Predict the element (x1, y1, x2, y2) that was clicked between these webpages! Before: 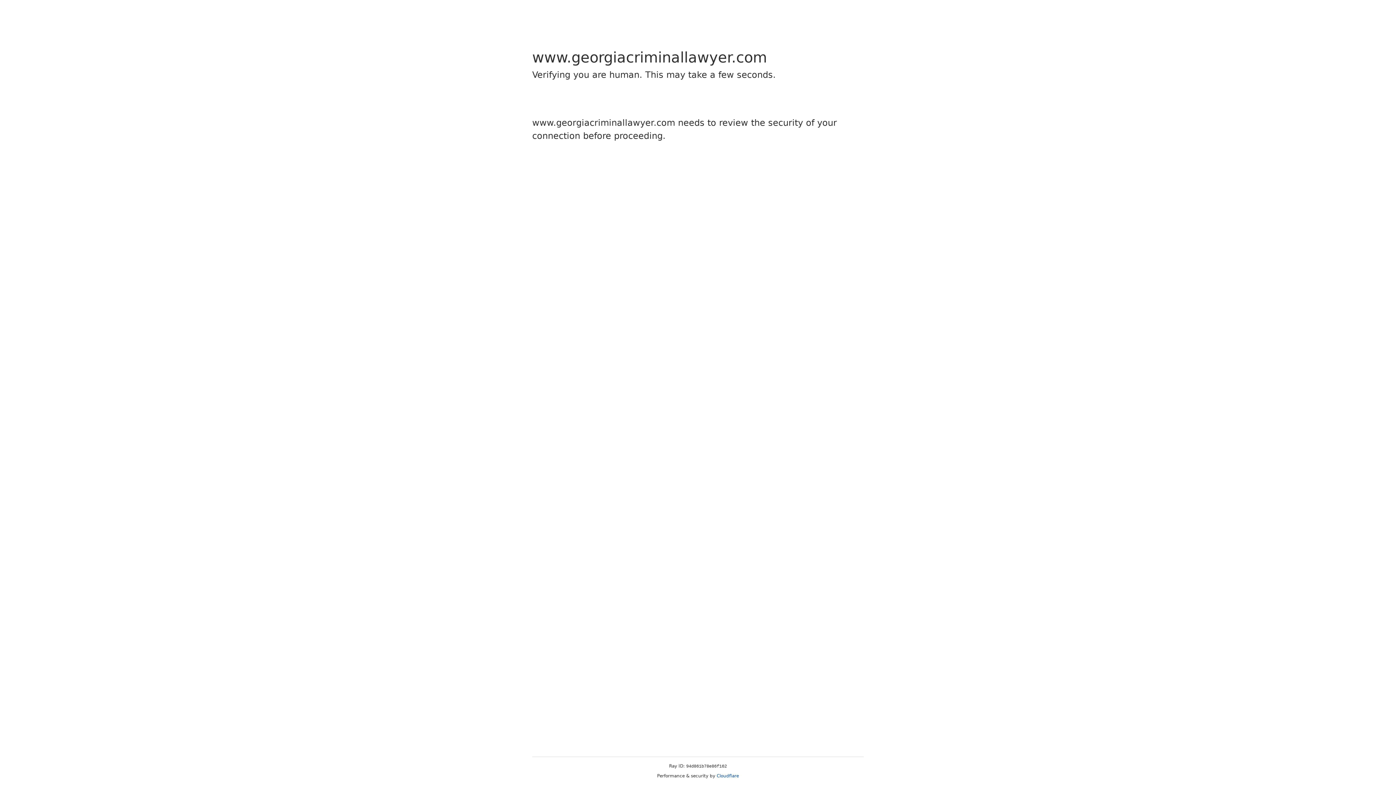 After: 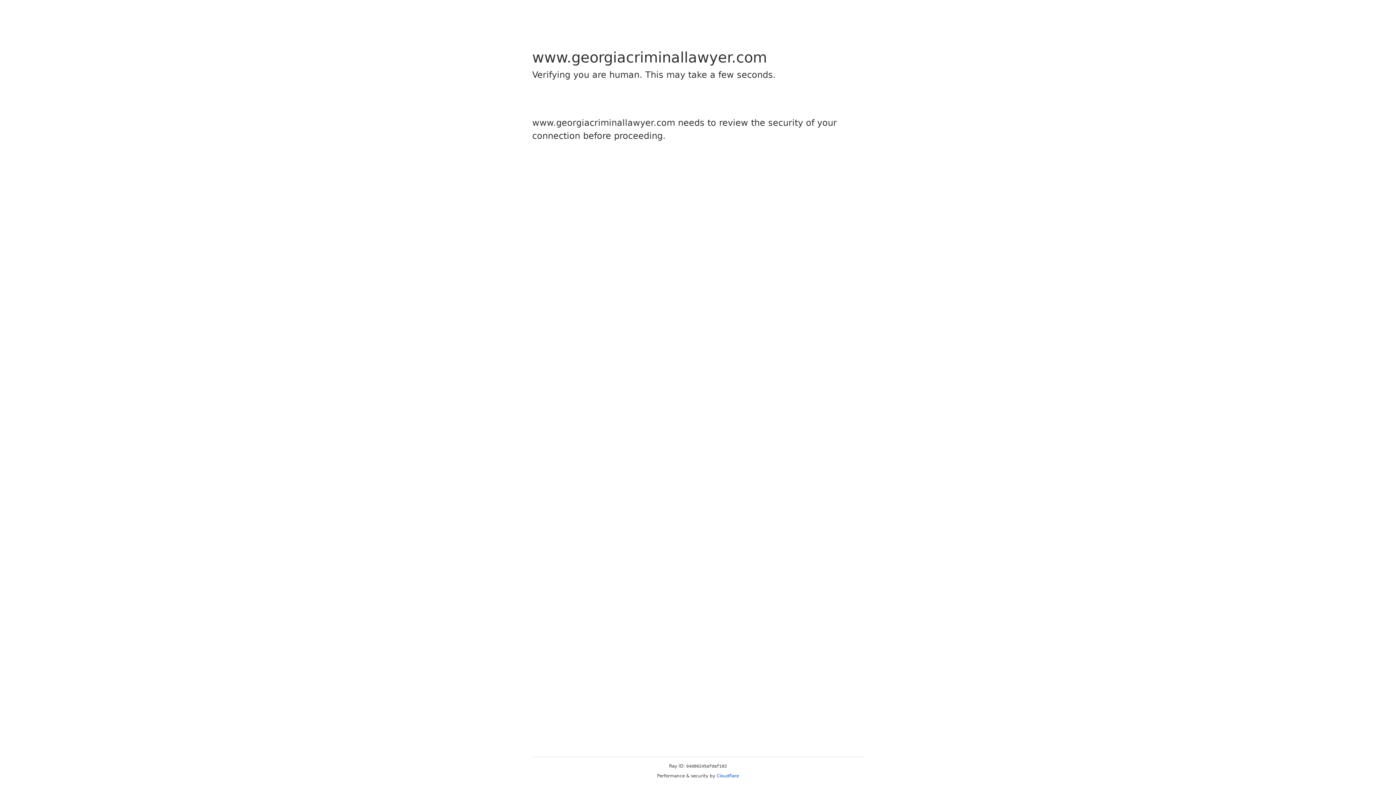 Action: bbox: (716, 773, 739, 778) label: Cloudflare